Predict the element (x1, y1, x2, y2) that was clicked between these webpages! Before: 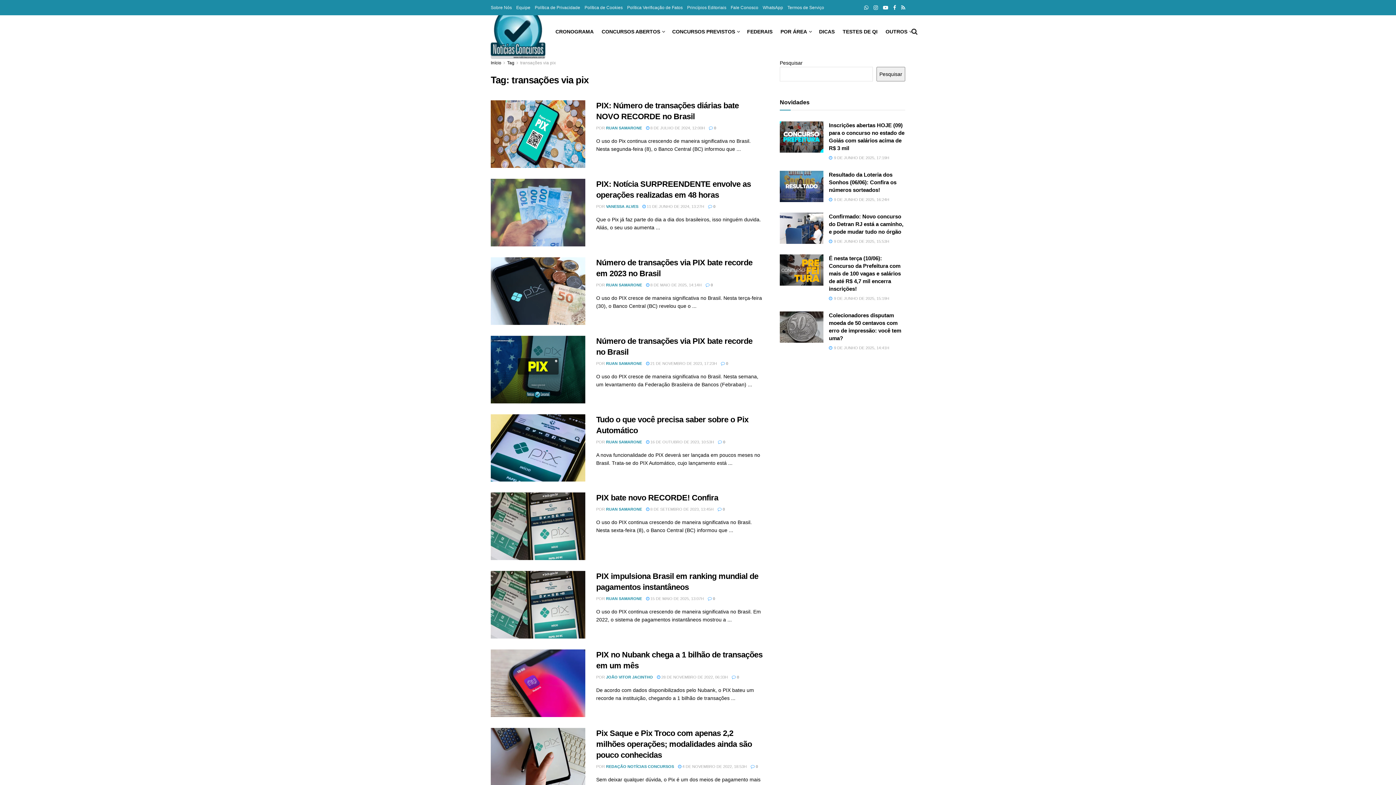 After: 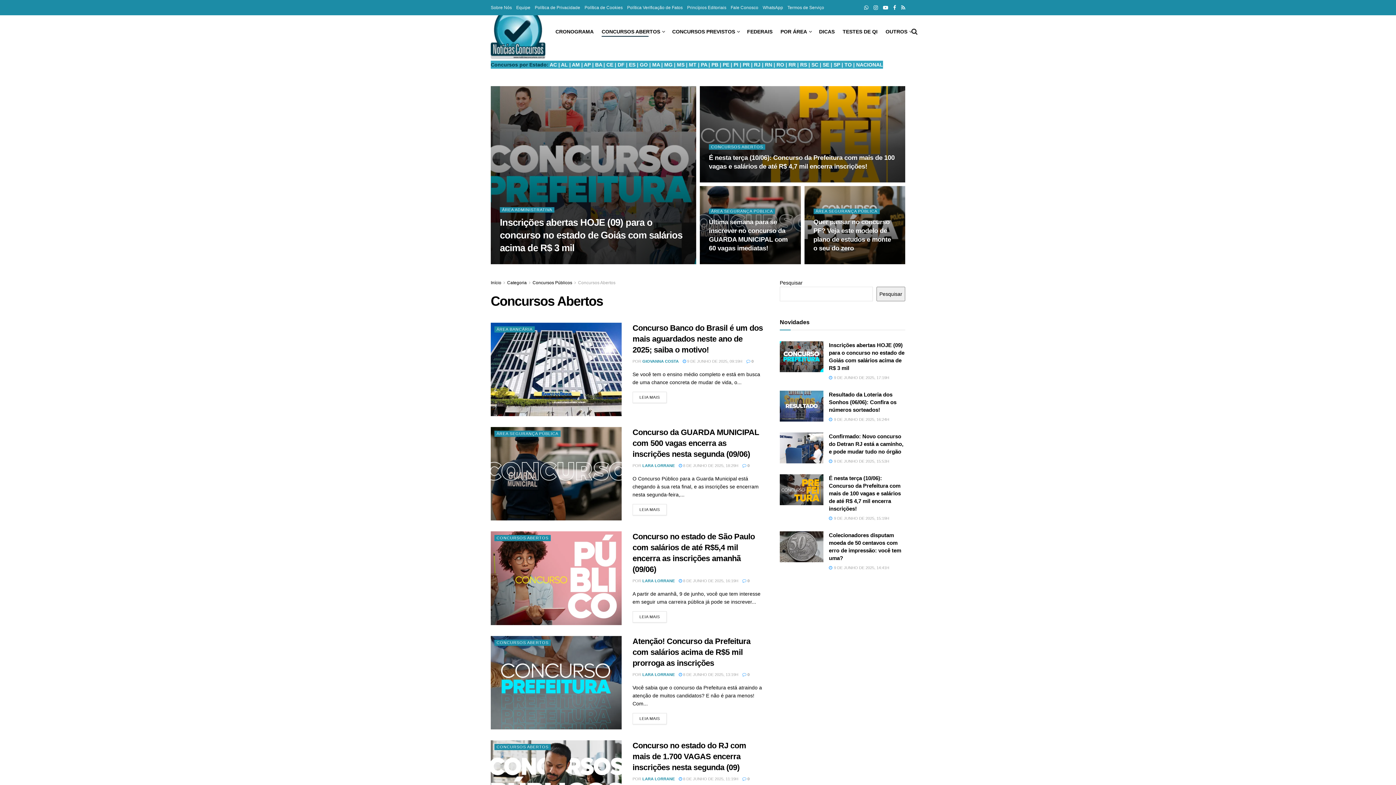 Action: bbox: (601, 26, 664, 36) label: CONCURSOS ABERTOS